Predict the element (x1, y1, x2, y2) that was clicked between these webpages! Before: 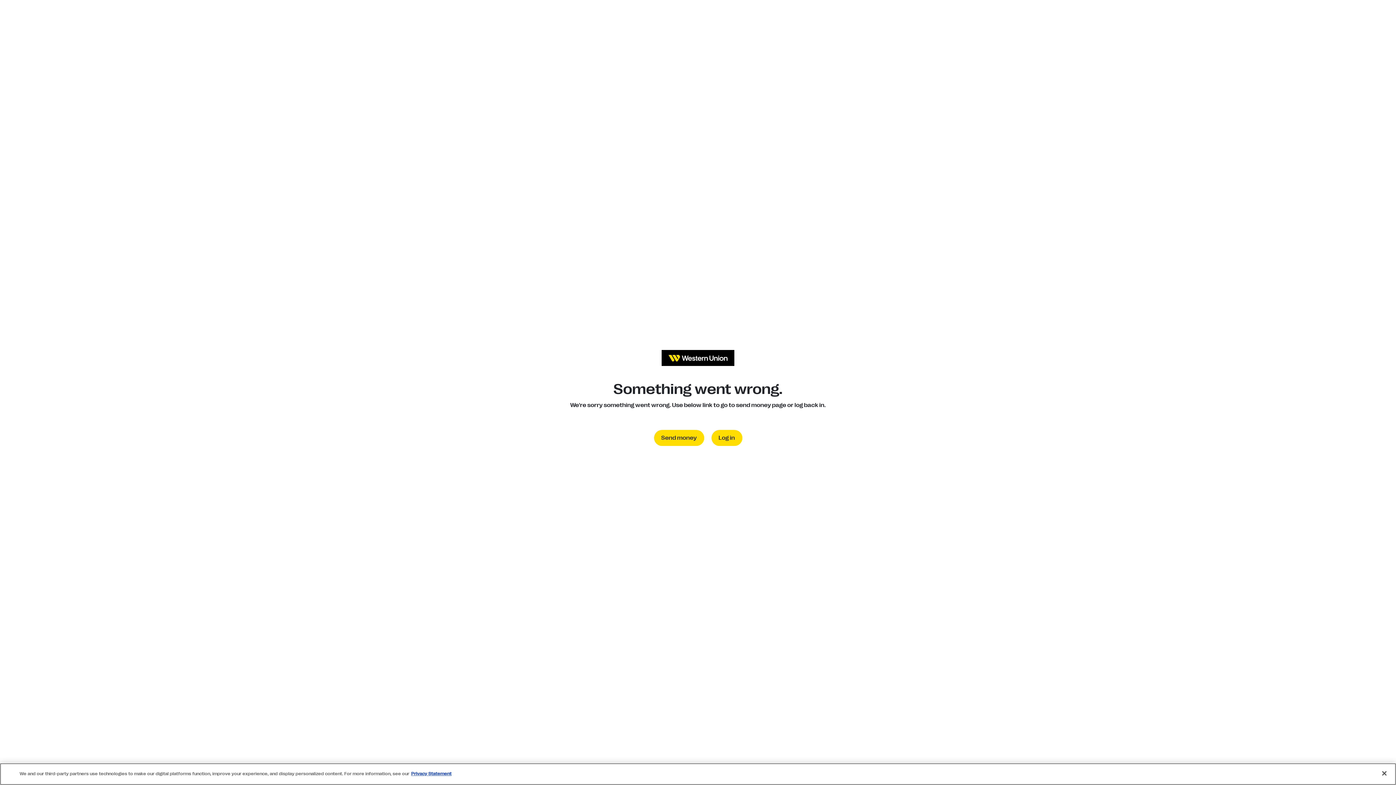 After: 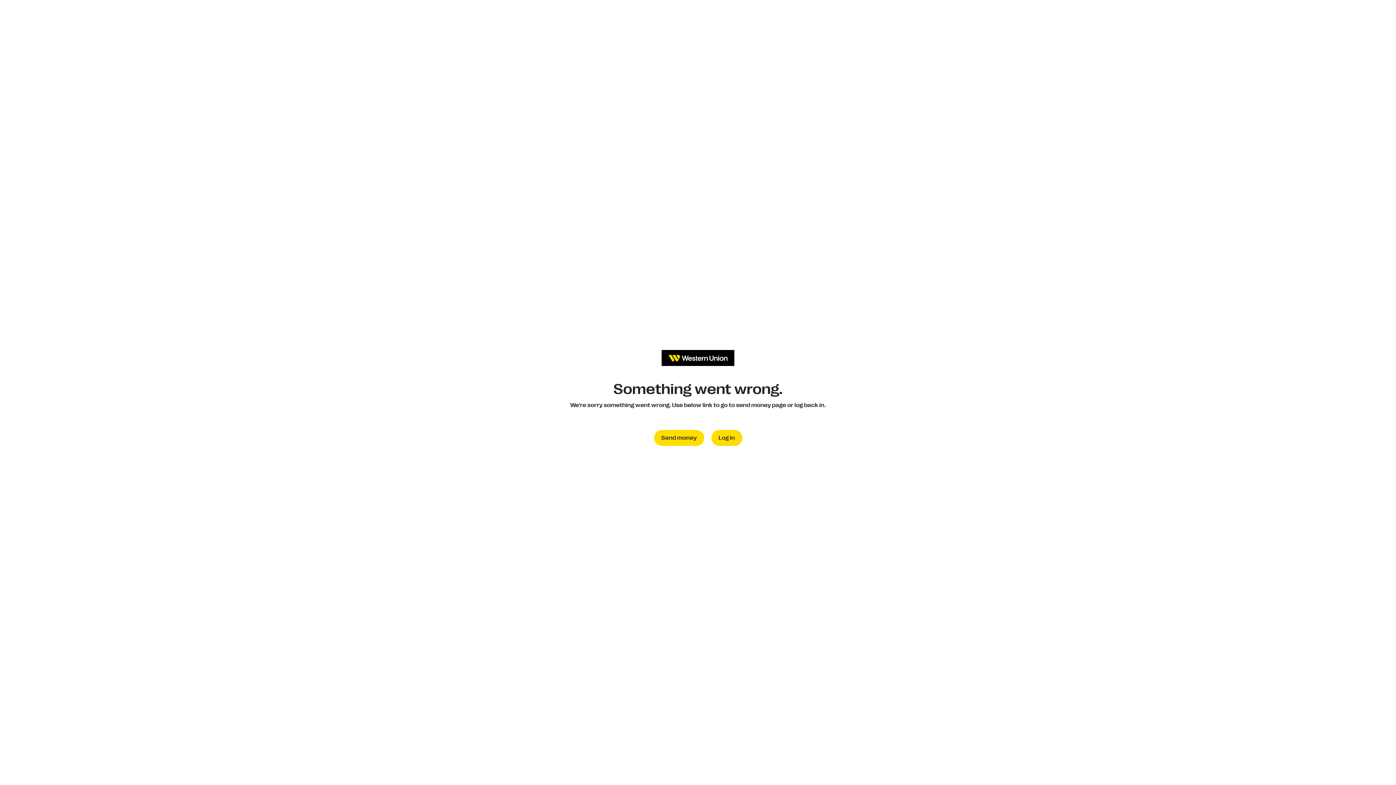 Action: bbox: (1376, 765, 1392, 781) label: Close